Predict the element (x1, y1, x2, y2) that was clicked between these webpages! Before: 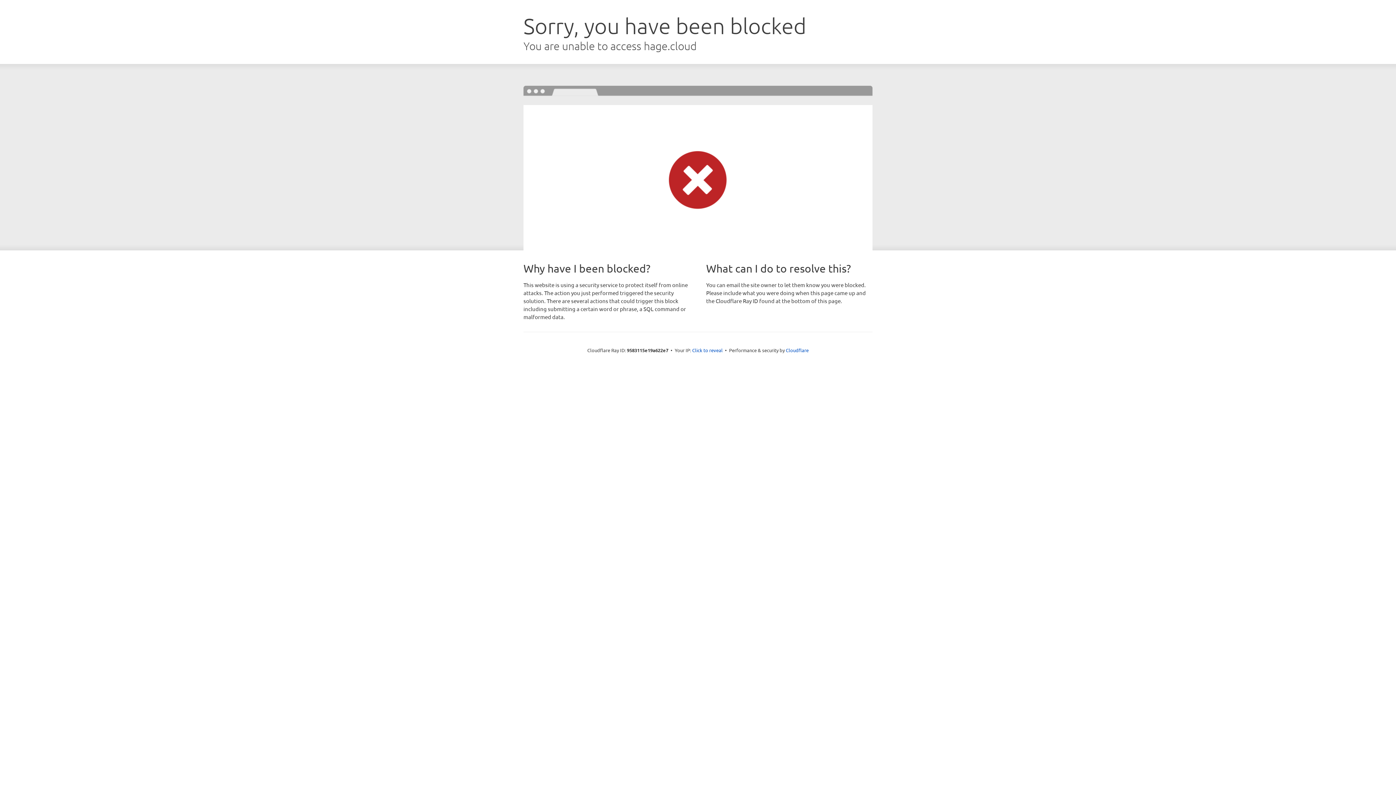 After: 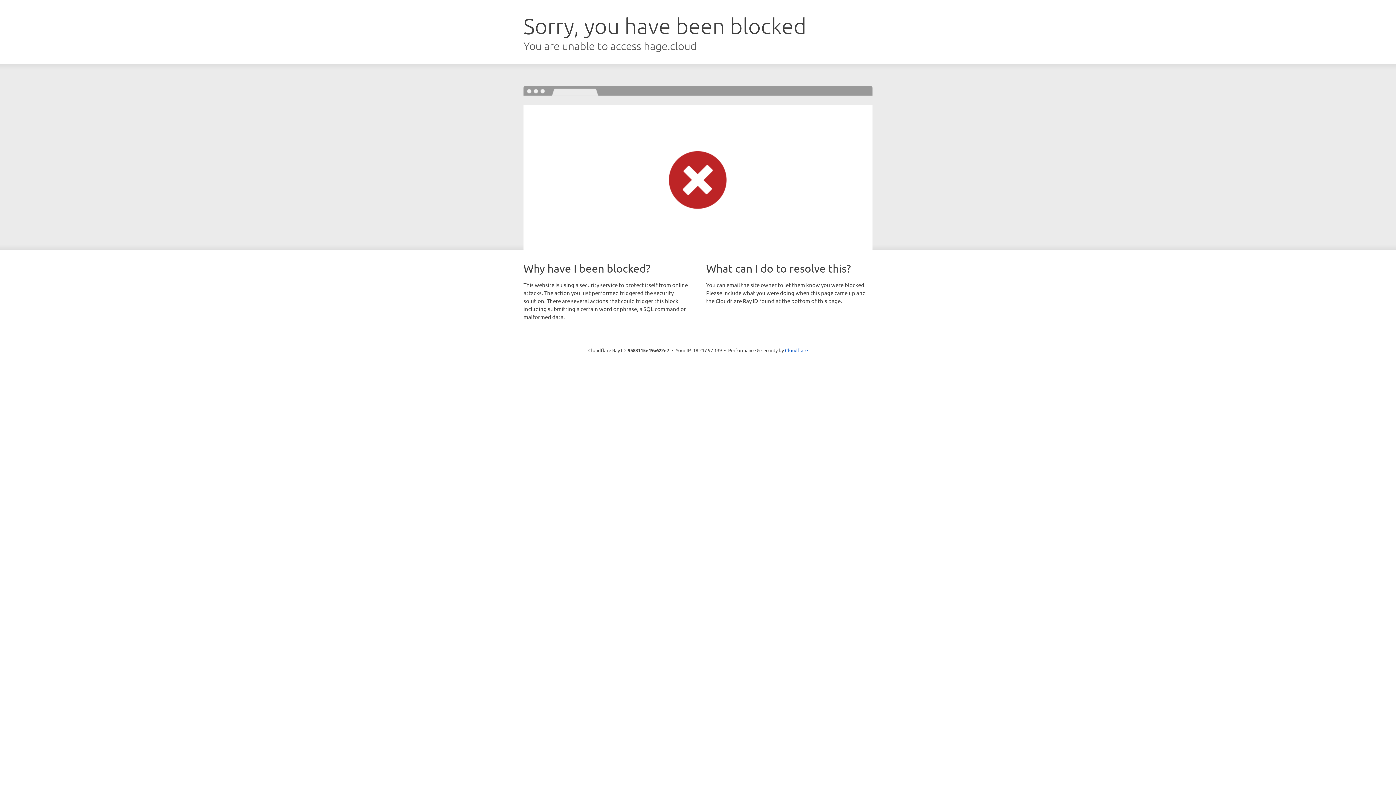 Action: bbox: (692, 346, 722, 353) label: Click to reveal